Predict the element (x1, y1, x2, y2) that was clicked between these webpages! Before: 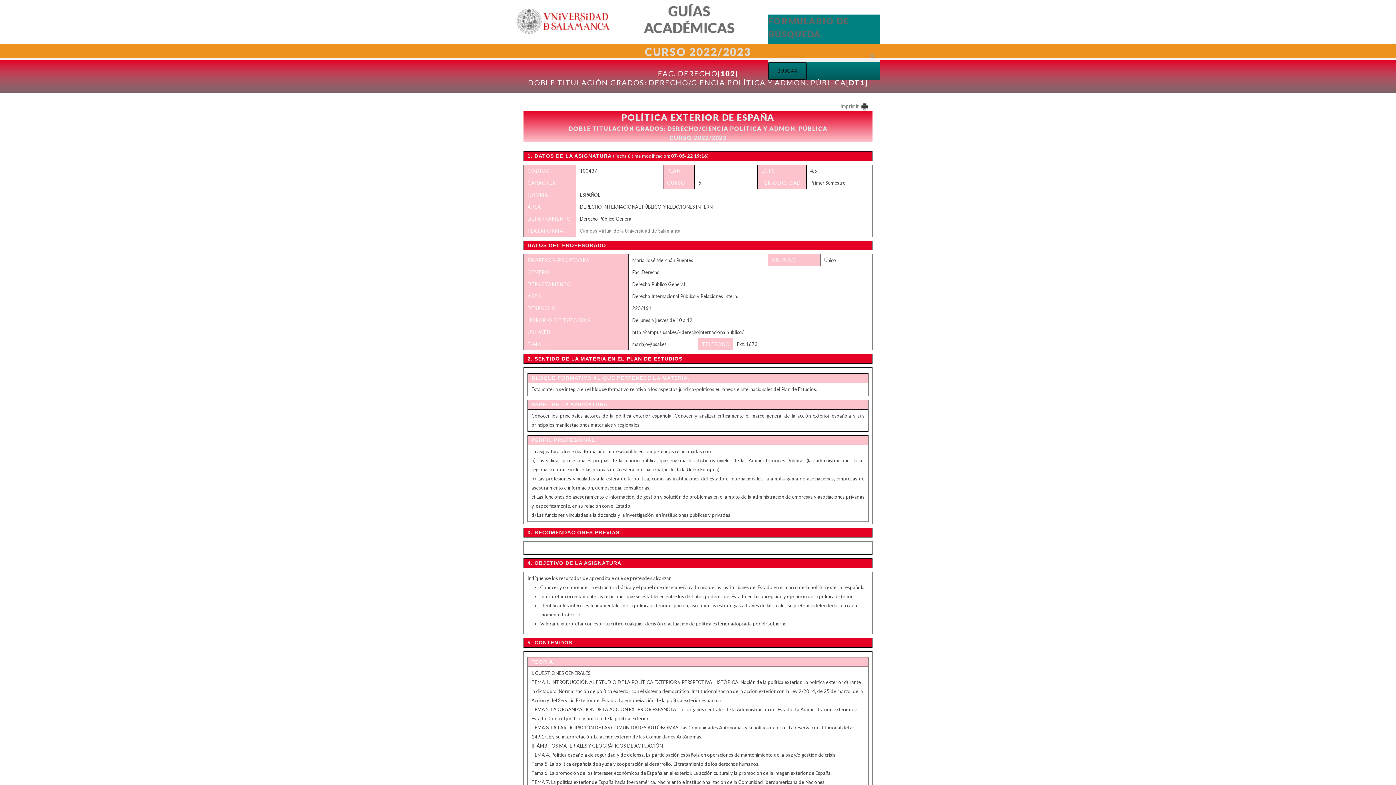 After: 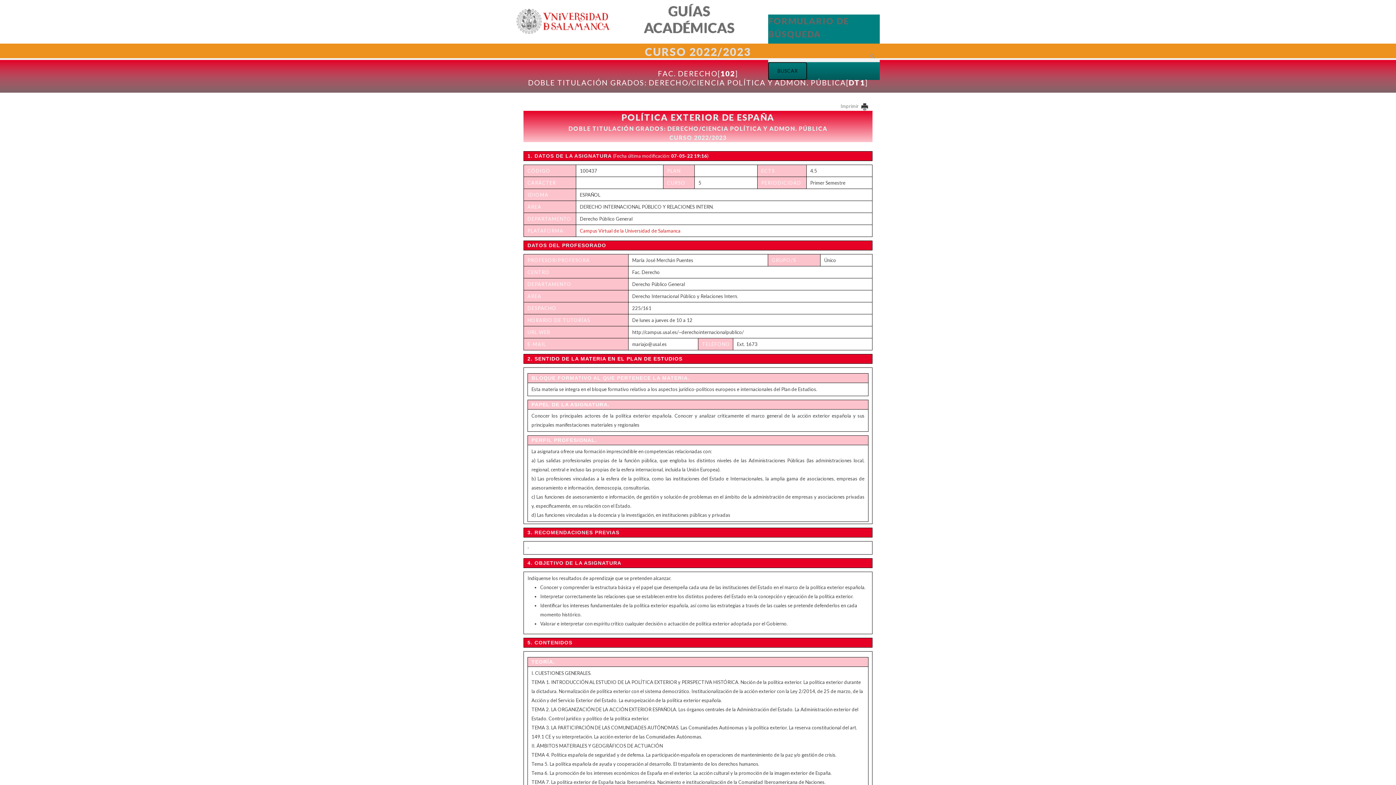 Action: bbox: (580, 228, 680, 233) label: Campus Virtual de la Universidad de Salamanca